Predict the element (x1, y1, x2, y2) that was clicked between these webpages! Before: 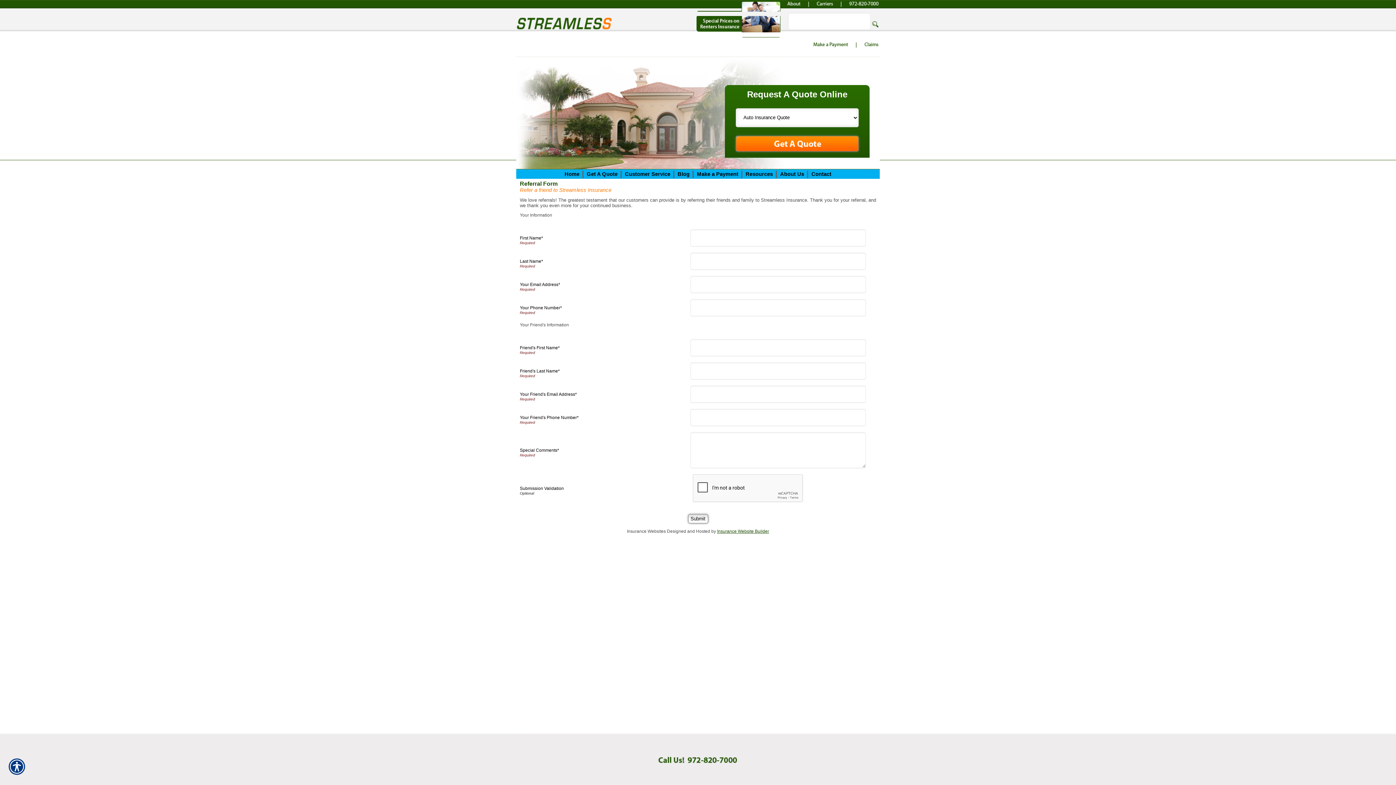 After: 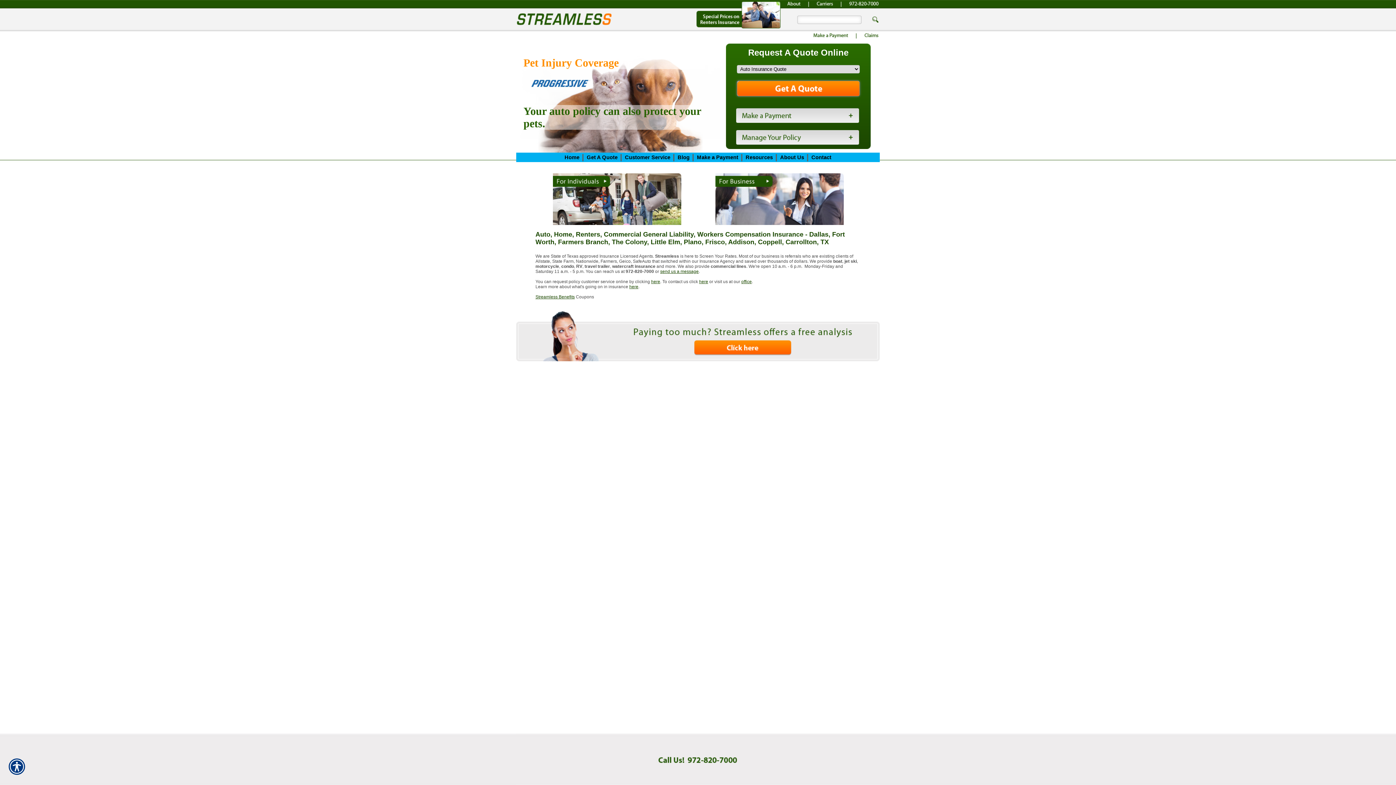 Action: label: Home bbox: (562, 169, 582, 178)